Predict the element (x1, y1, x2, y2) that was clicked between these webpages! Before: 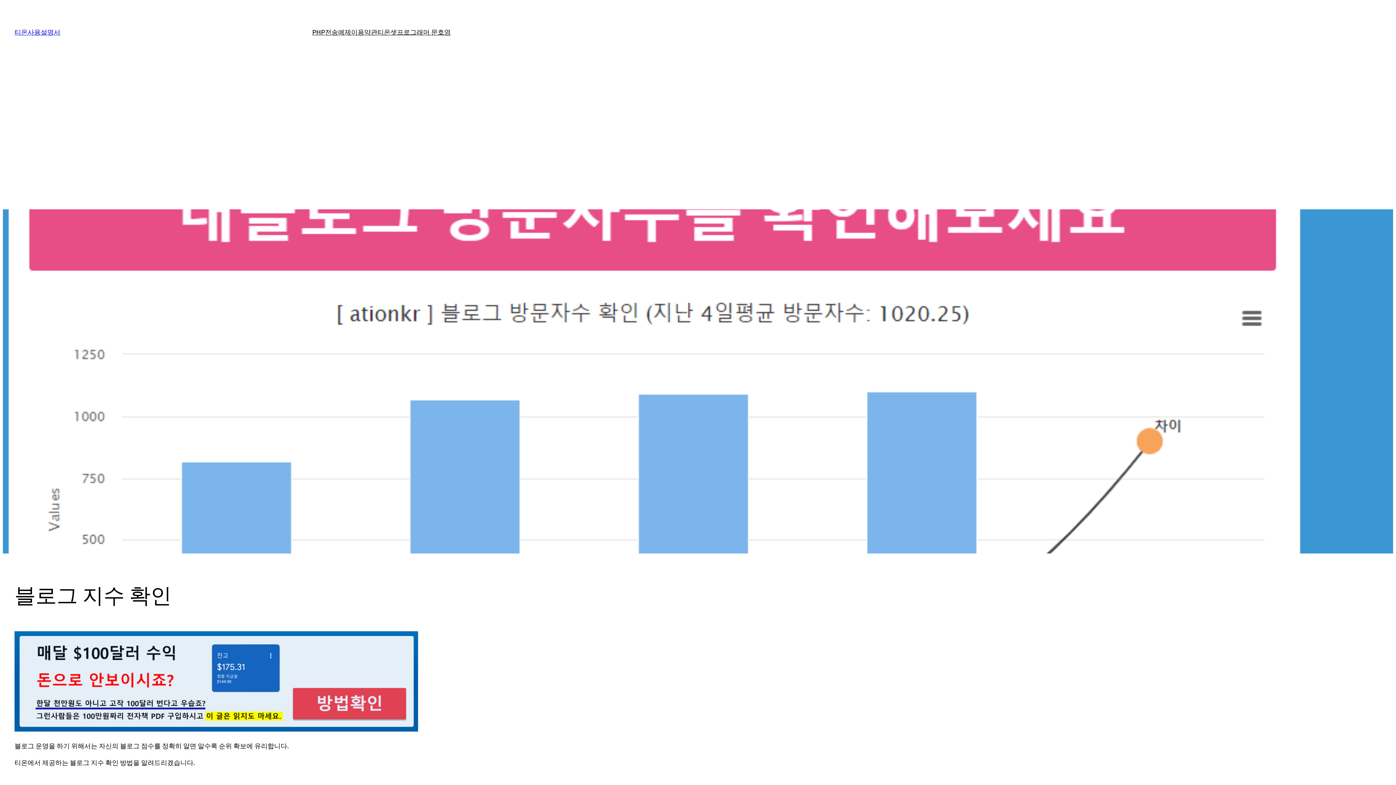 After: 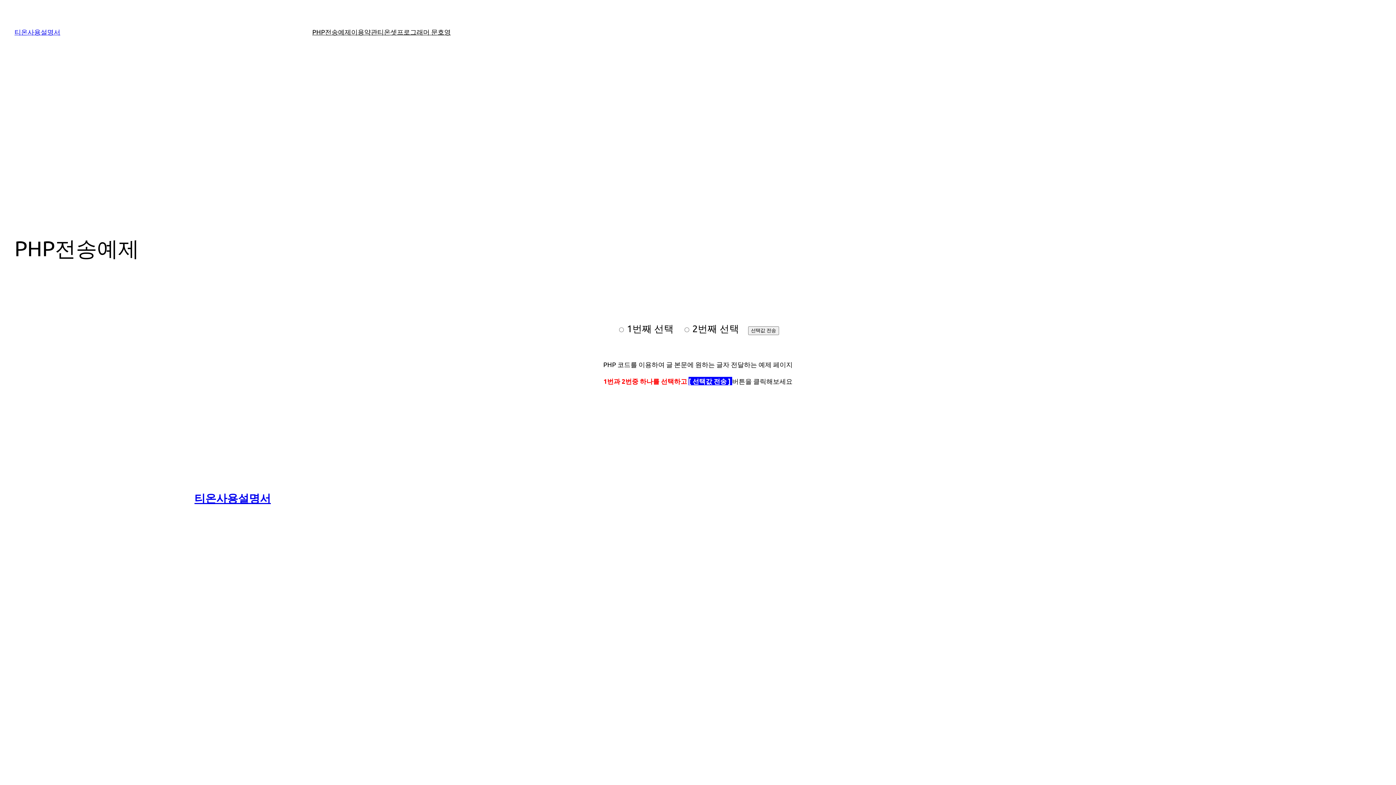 Action: label: PHP전송예제 bbox: (312, 26, 351, 37)